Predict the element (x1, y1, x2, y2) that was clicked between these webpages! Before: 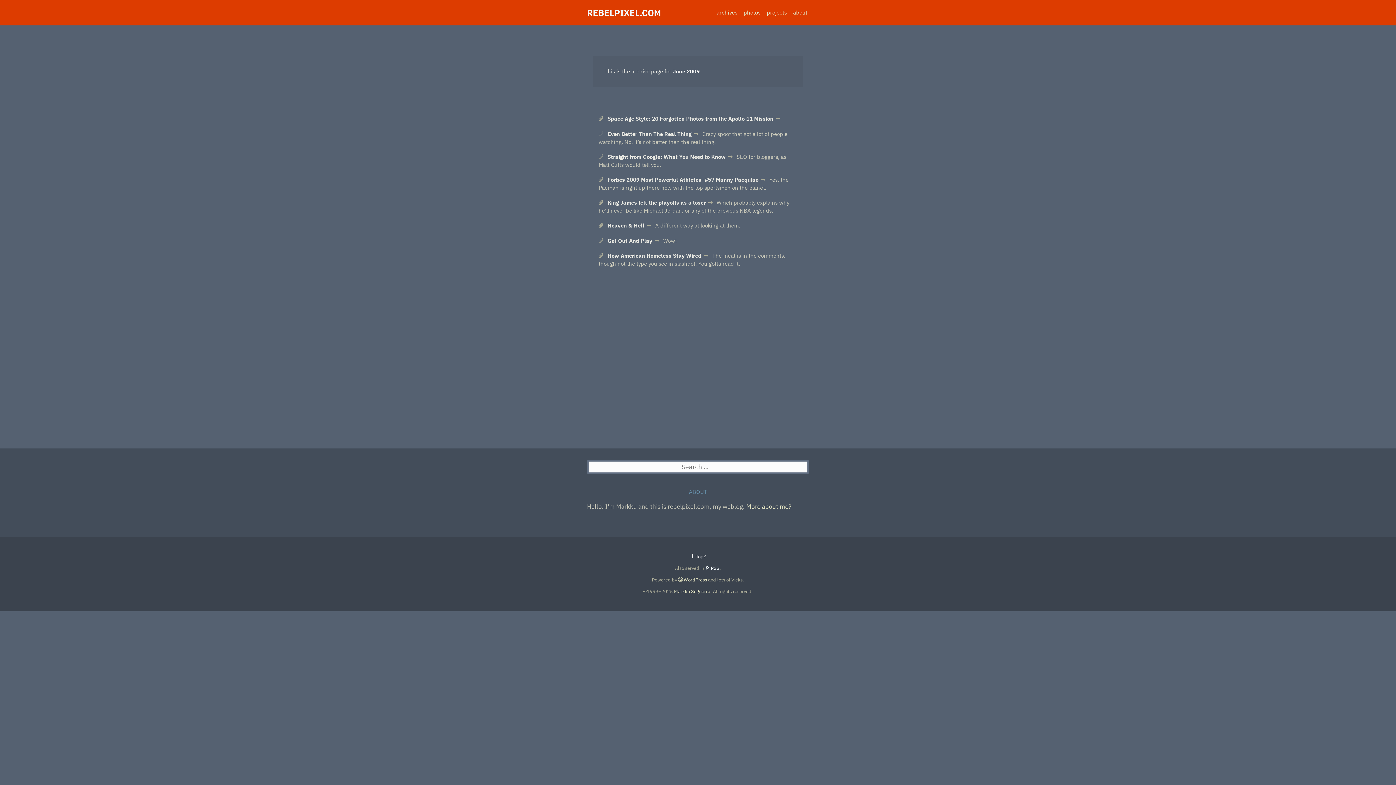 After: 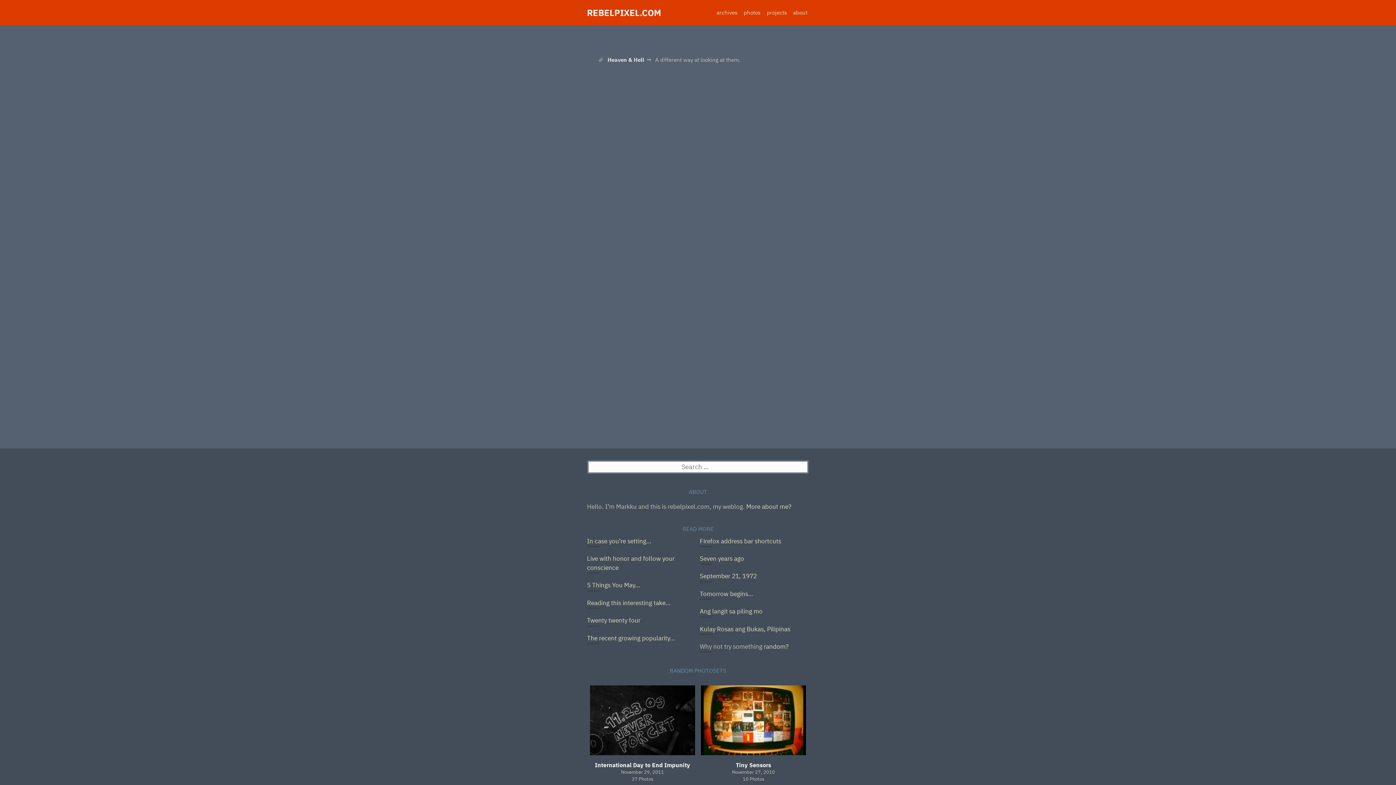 Action: bbox: (598, 222, 603, 229) label: #